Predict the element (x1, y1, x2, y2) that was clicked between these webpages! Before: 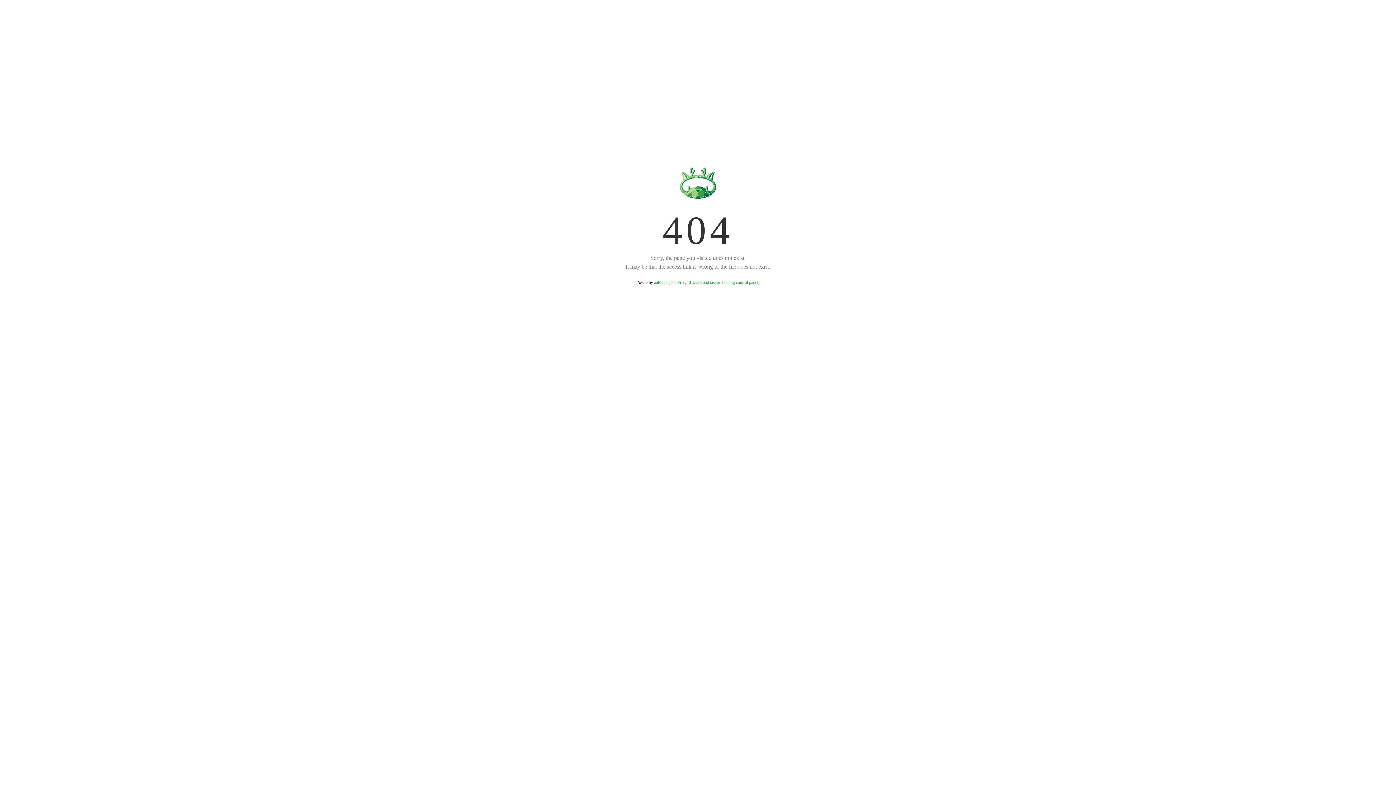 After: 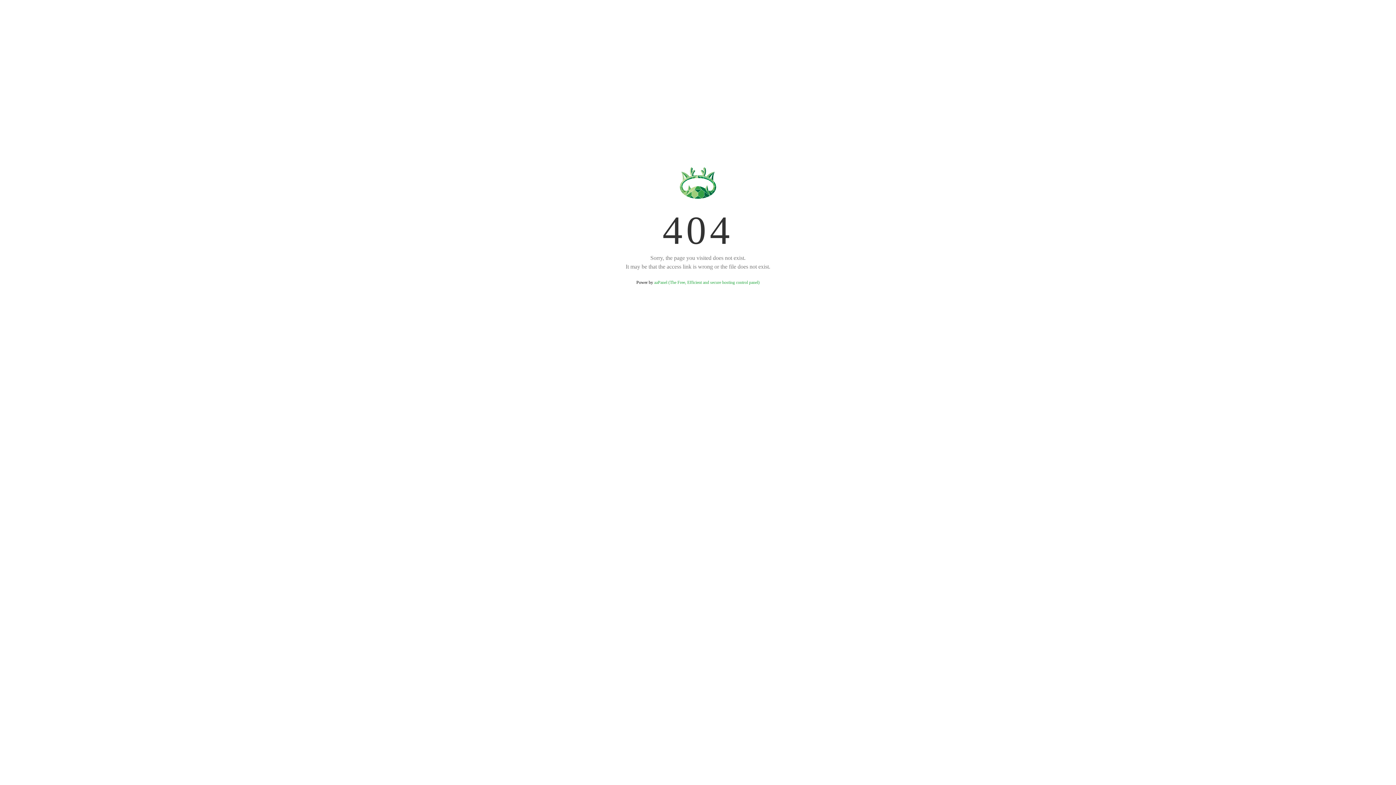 Action: label: aaPanel (The Free, Efficient and secure hosting control panel) bbox: (654, 280, 759, 285)